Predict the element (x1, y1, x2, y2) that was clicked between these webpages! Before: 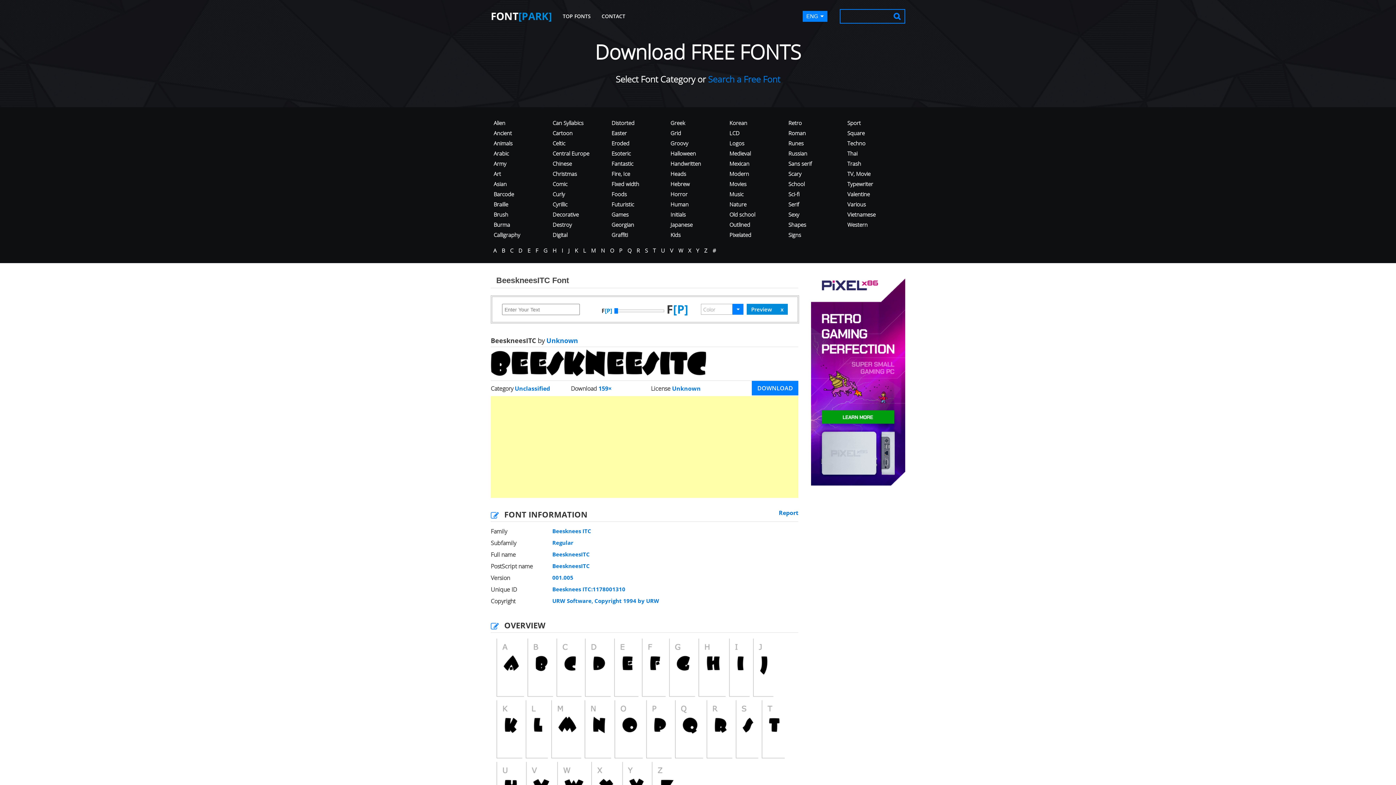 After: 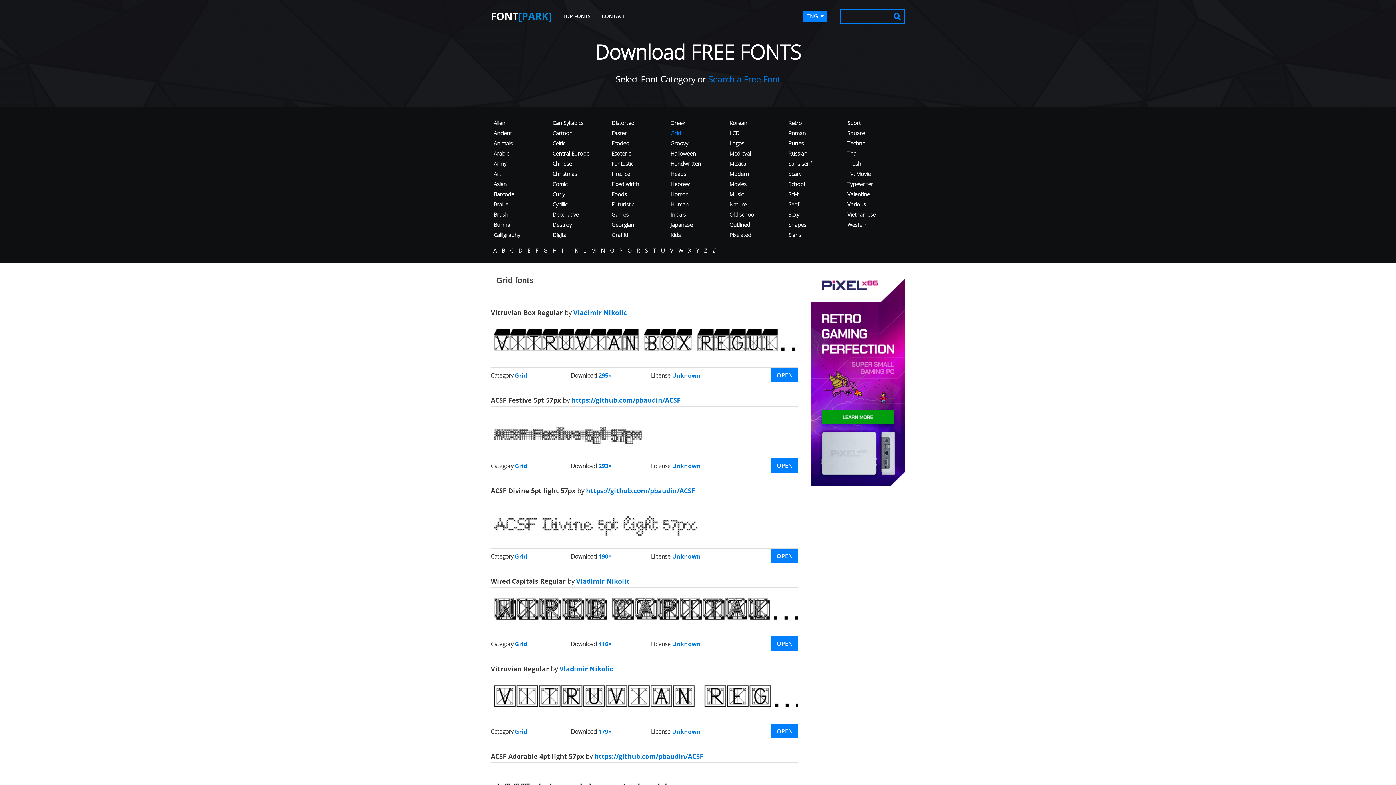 Action: bbox: (670, 129, 681, 136) label: Grid